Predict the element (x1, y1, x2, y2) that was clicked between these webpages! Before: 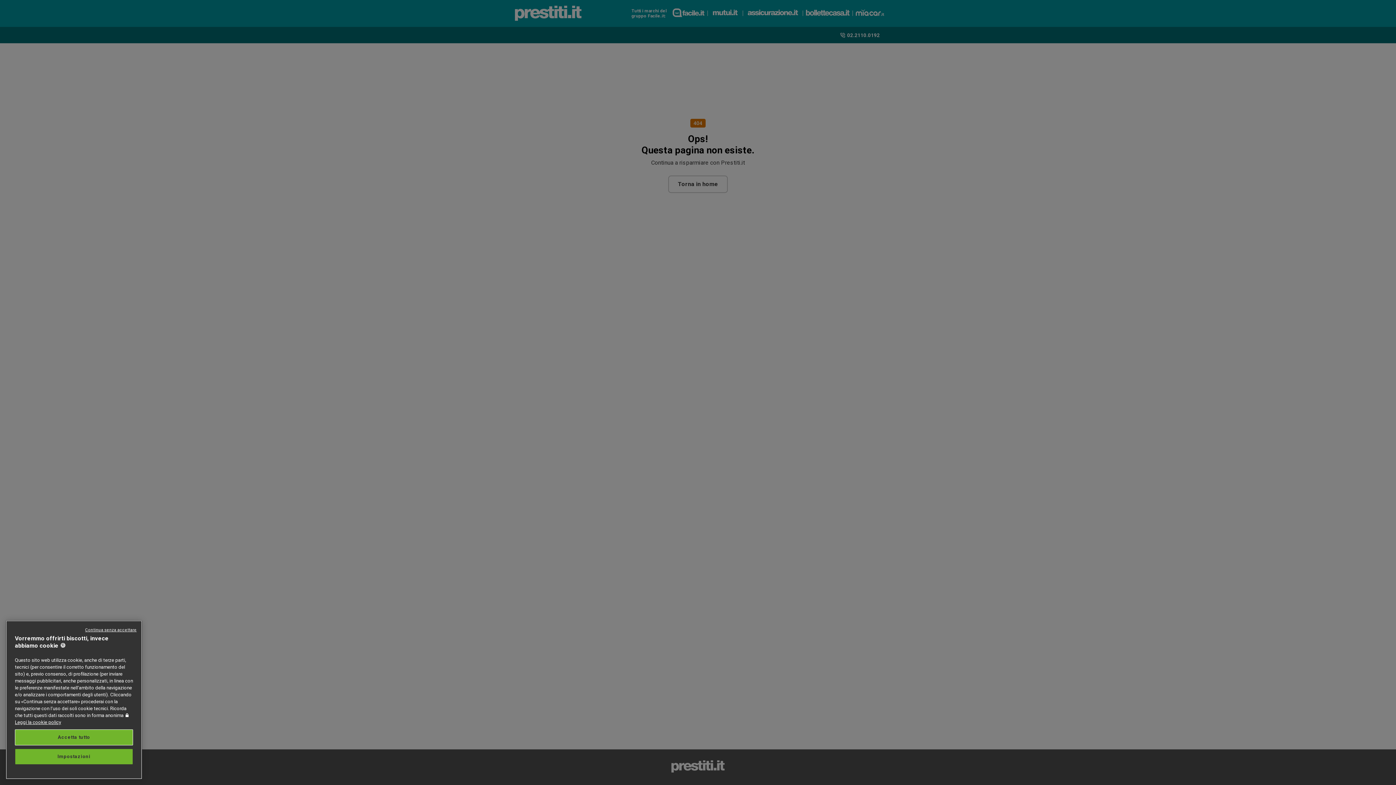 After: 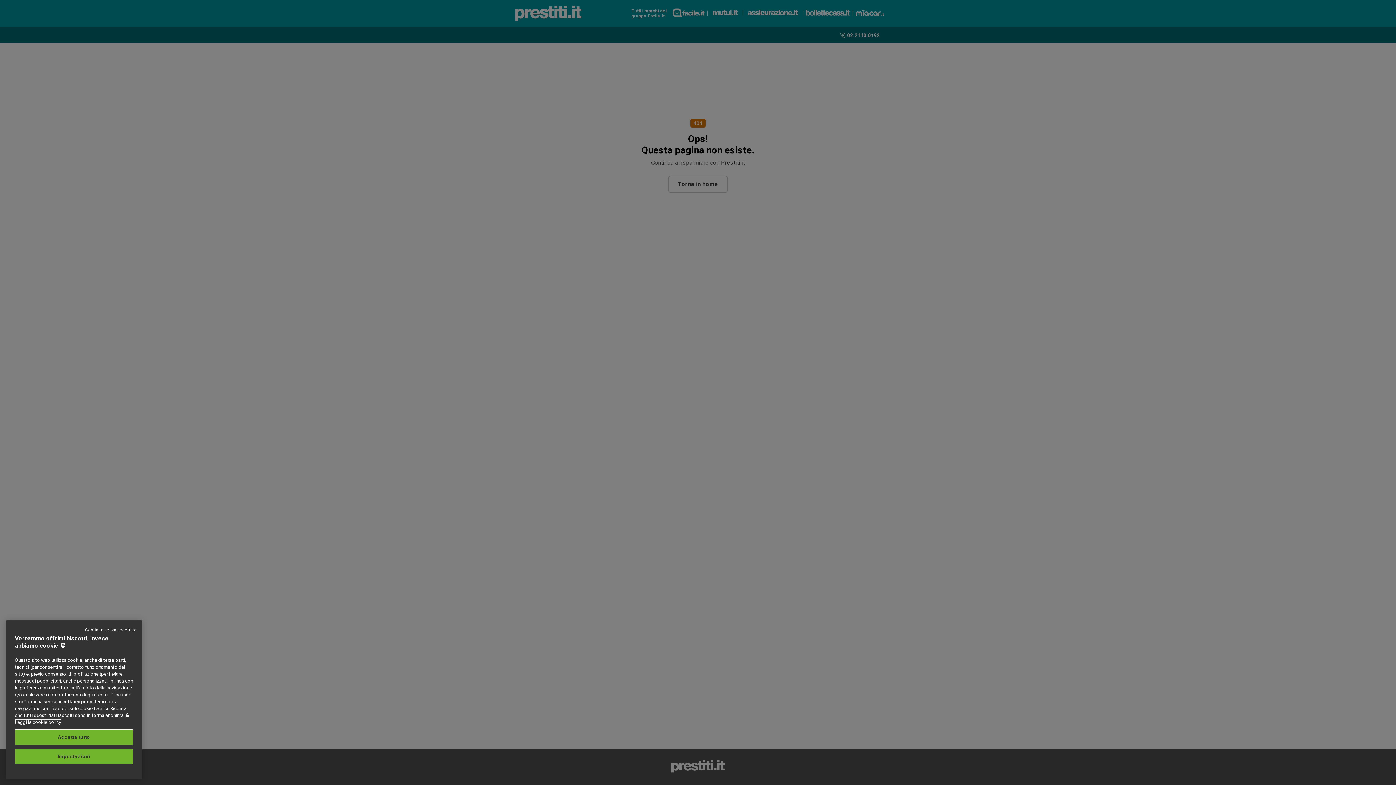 Action: label: Maggiori informazioni sulla tua privacy, apre in una nuova scheda bbox: (14, 719, 61, 725)